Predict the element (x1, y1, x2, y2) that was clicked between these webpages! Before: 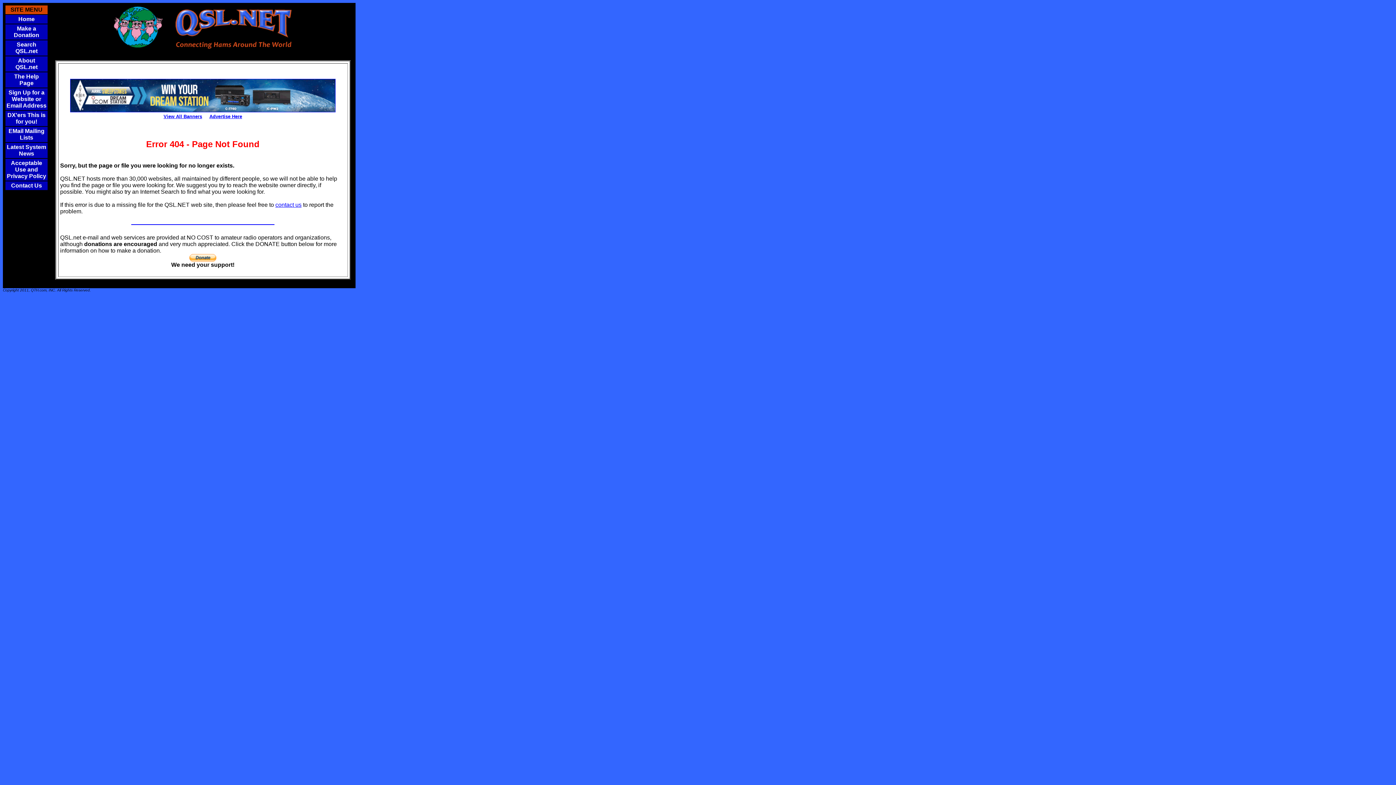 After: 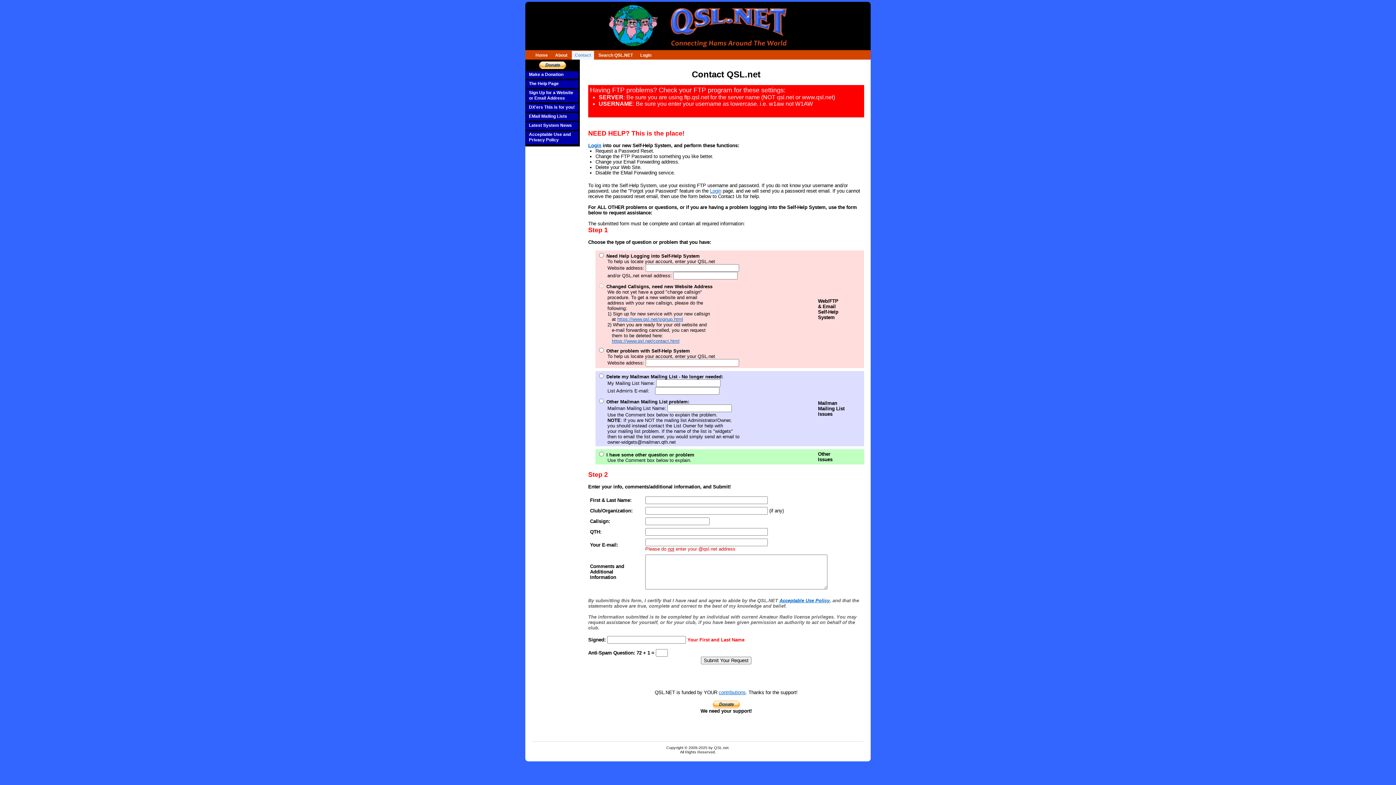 Action: label: contact us bbox: (275, 201, 301, 208)